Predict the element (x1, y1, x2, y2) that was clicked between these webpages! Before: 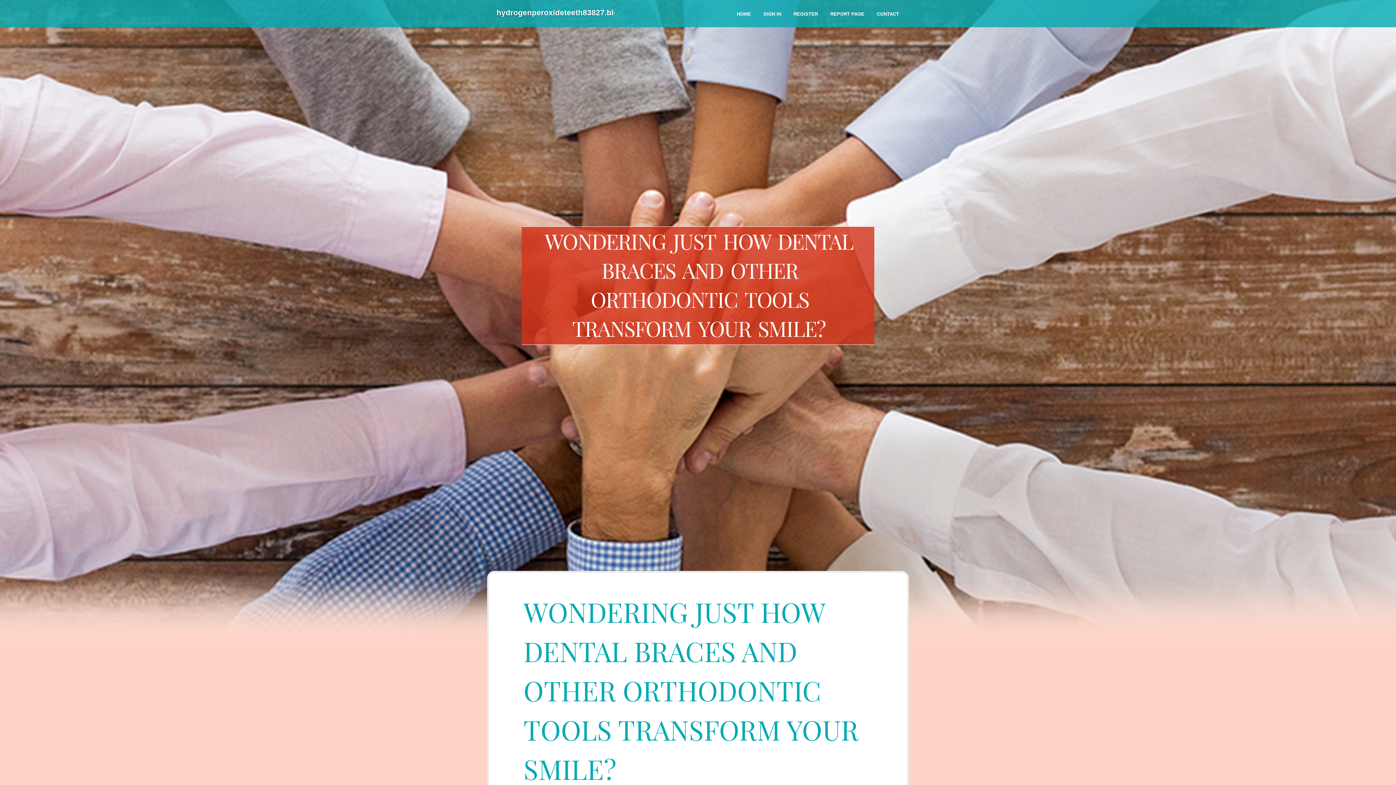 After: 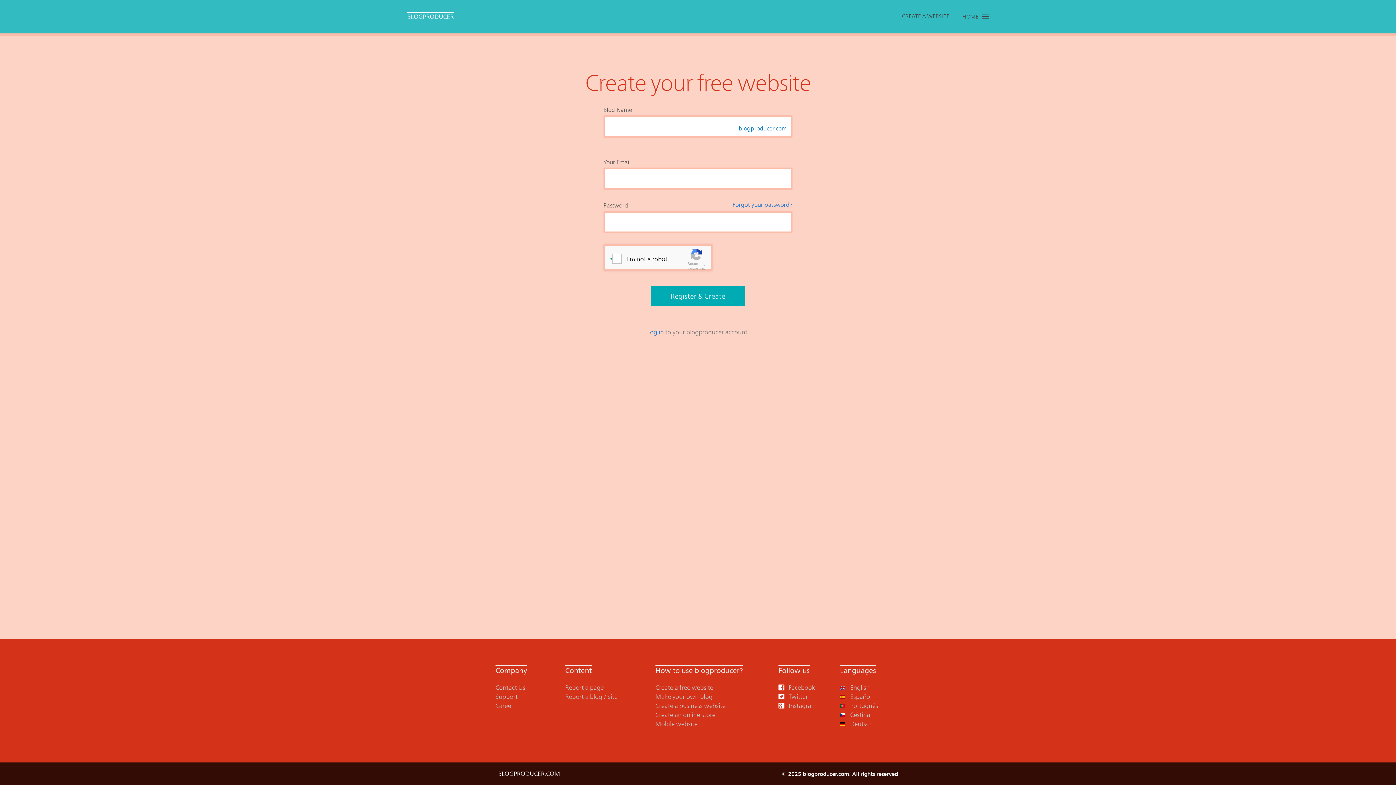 Action: bbox: (787, 0, 824, 27) label: REGISTER